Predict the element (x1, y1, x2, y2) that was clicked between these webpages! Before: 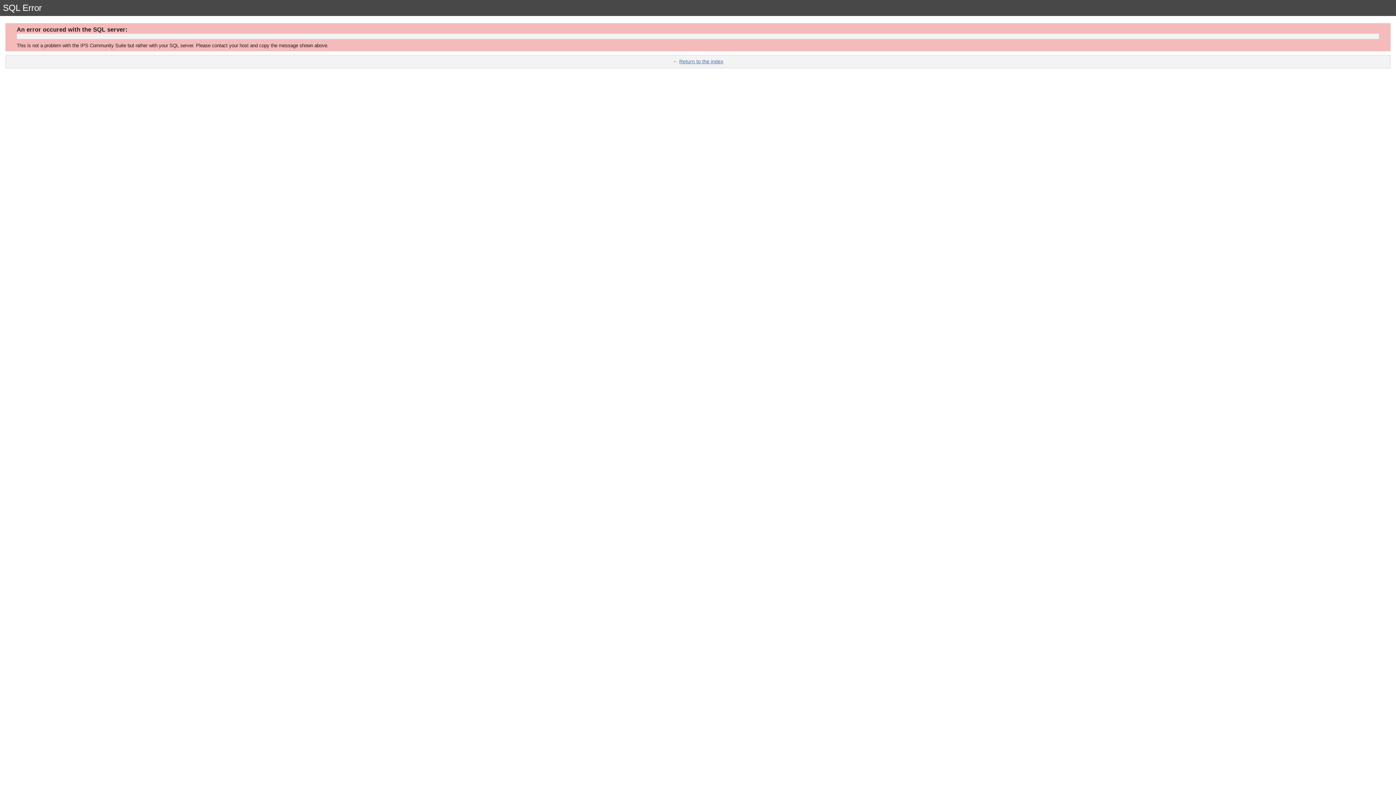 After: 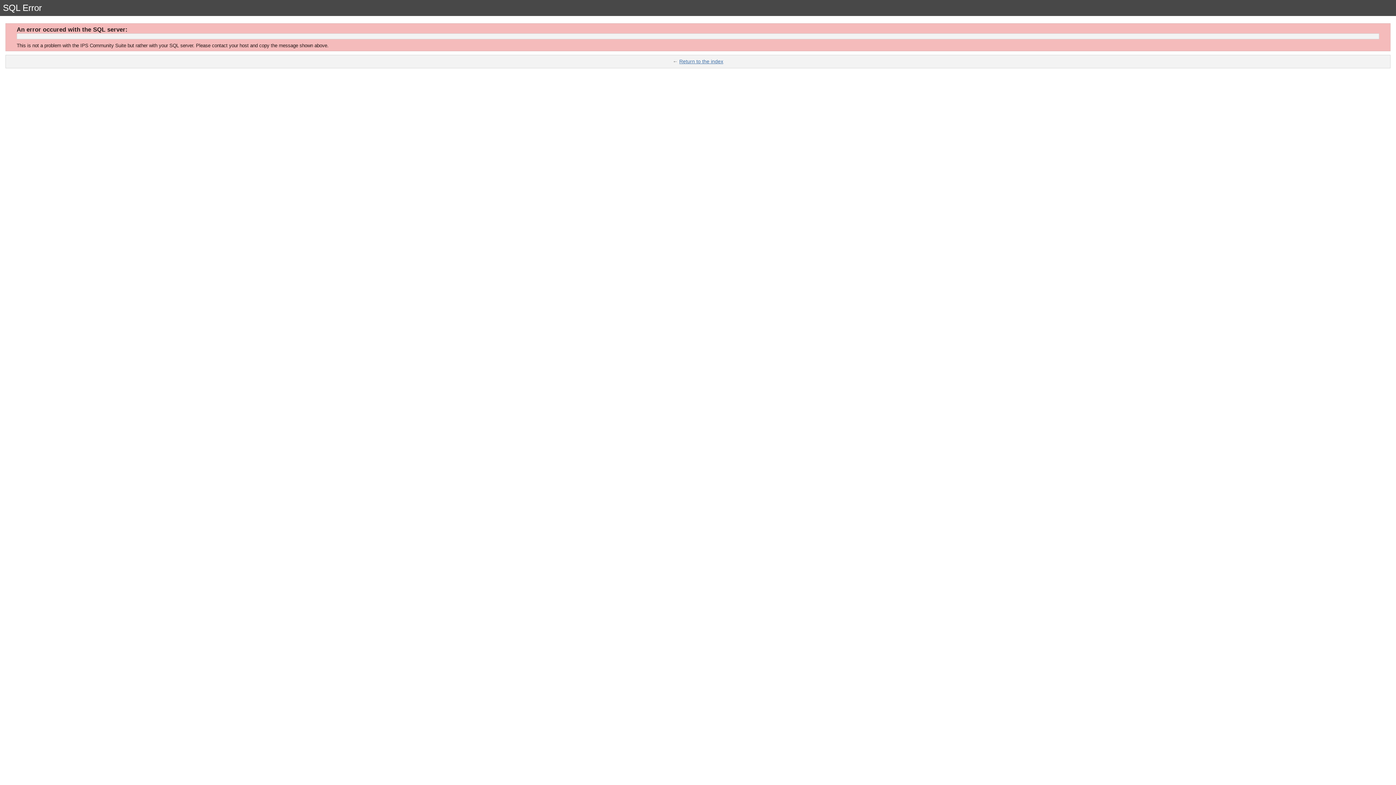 Action: label: Return to the index bbox: (679, 58, 723, 64)